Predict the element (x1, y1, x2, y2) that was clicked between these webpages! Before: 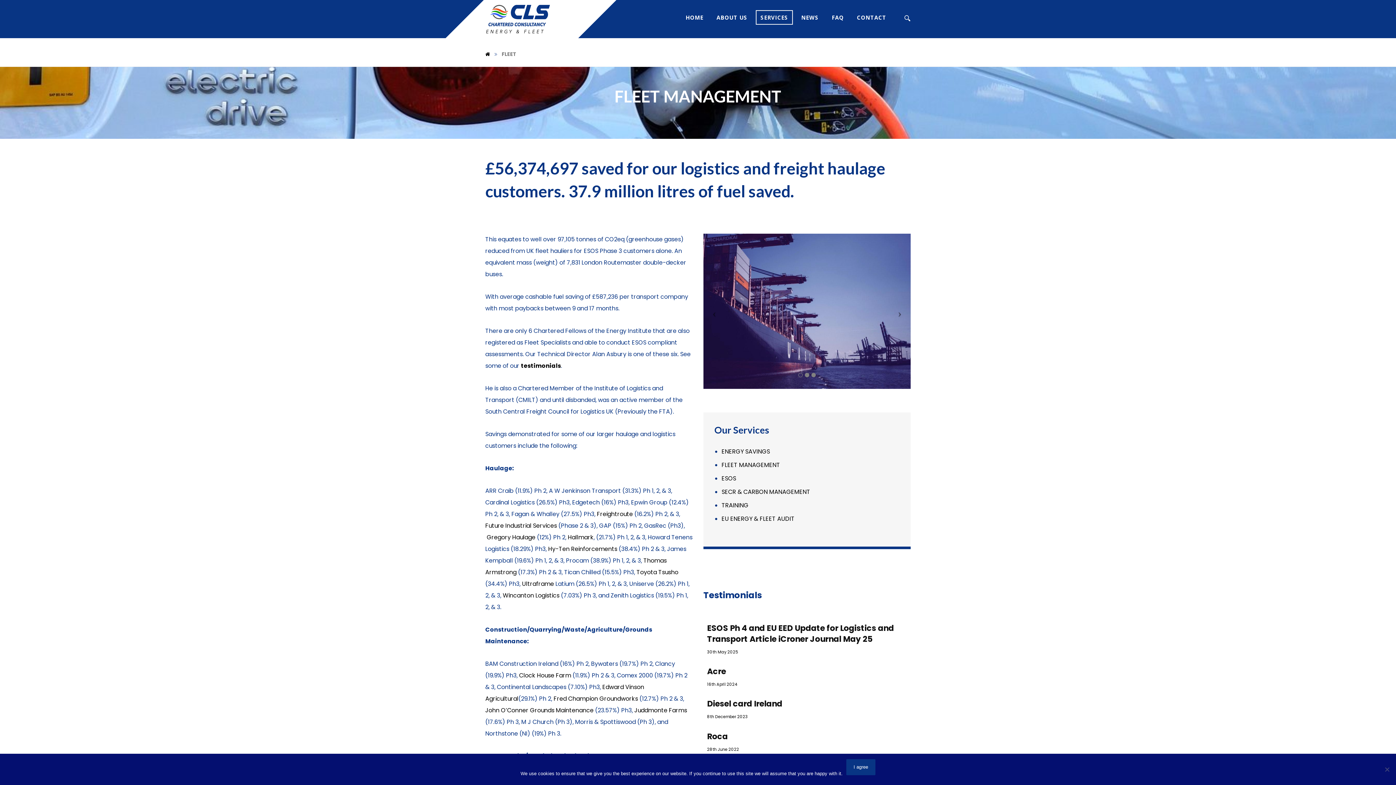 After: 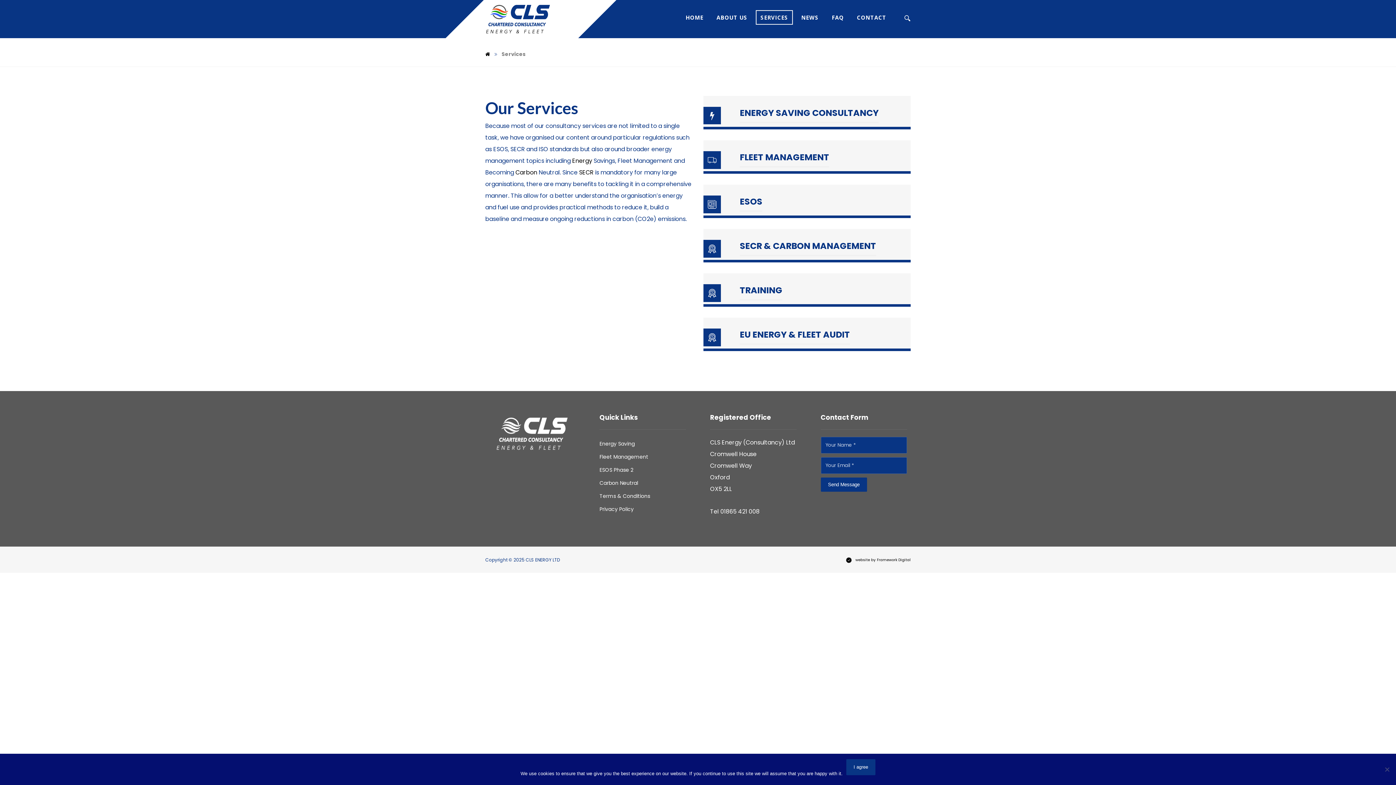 Action: bbox: (759, 10, 789, 24) label: SERVICES